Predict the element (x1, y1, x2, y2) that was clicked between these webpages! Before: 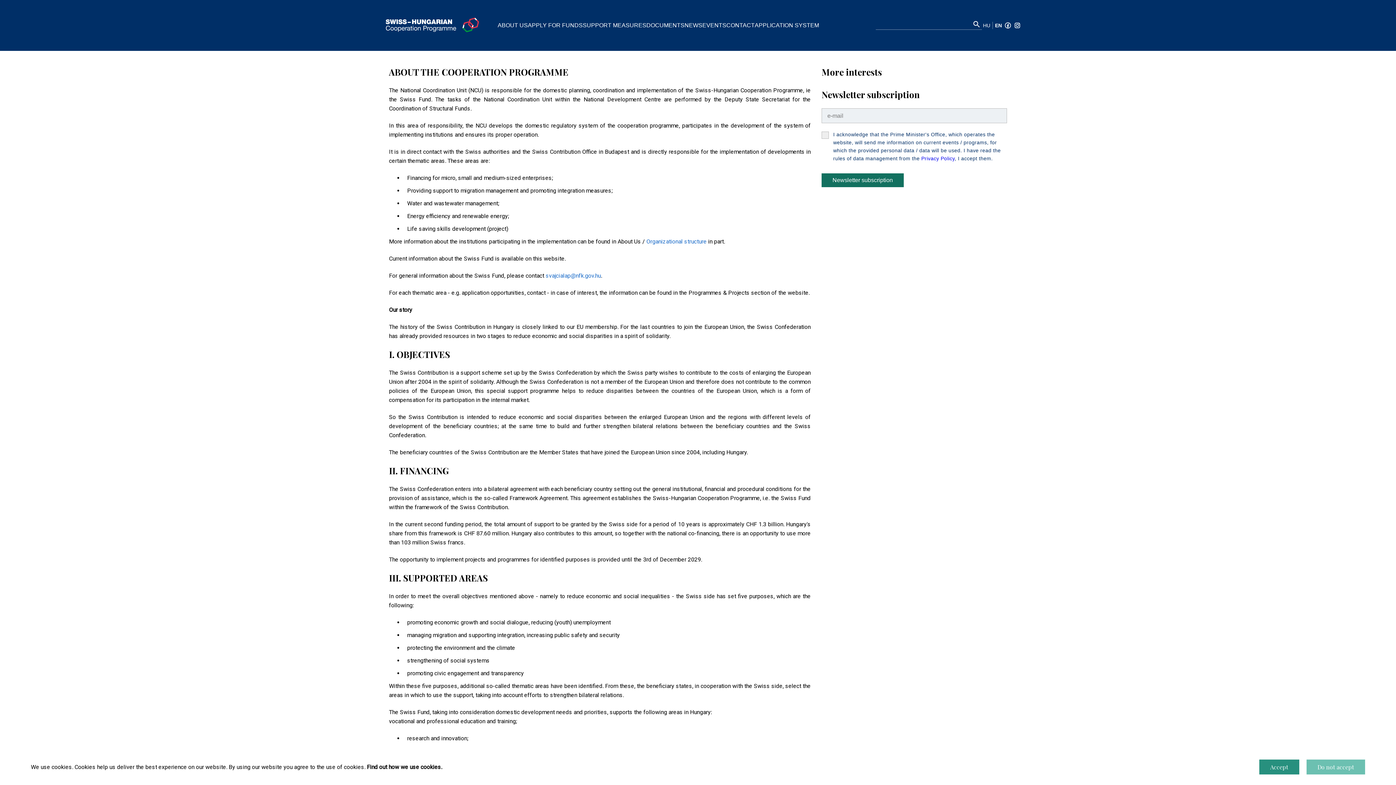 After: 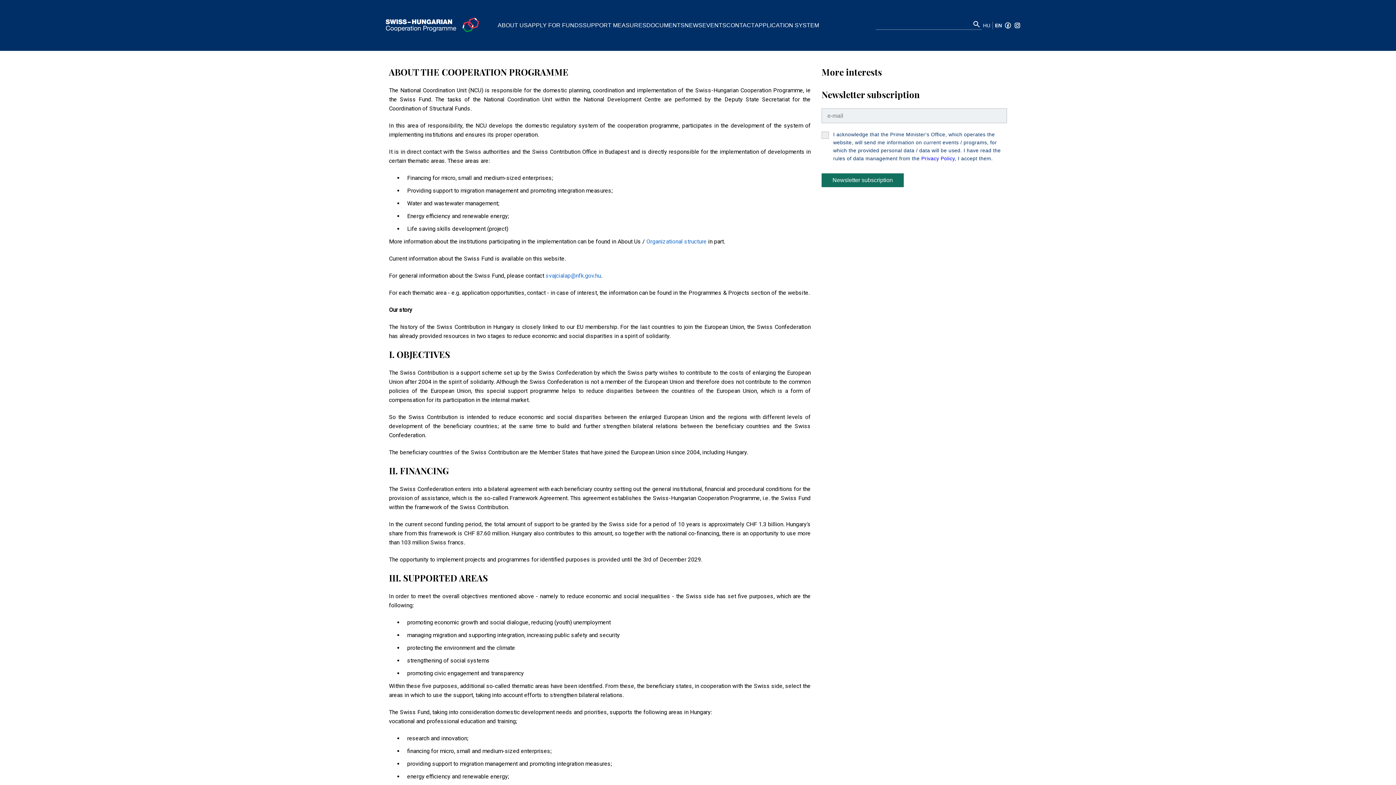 Action: label: Do not accept bbox: (1306, 759, 1365, 774)